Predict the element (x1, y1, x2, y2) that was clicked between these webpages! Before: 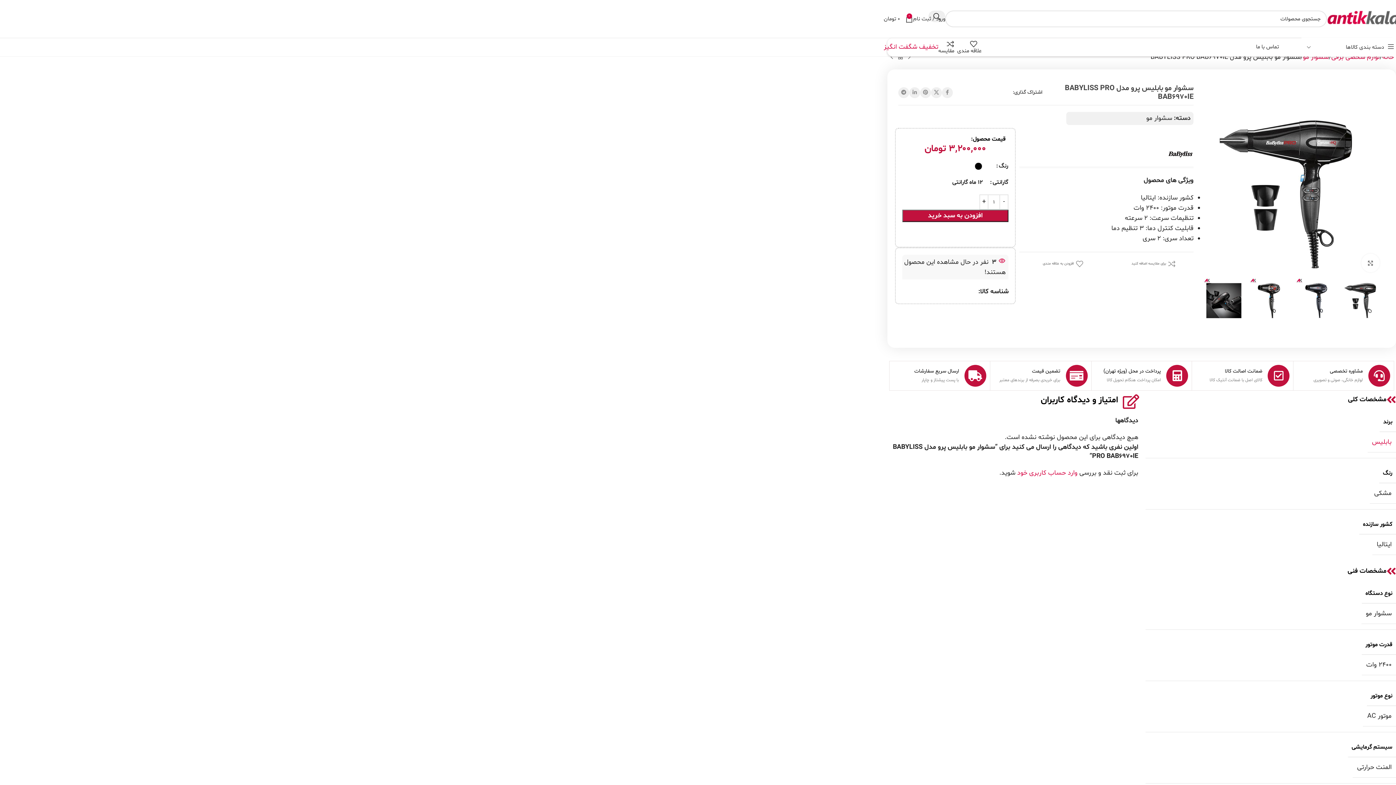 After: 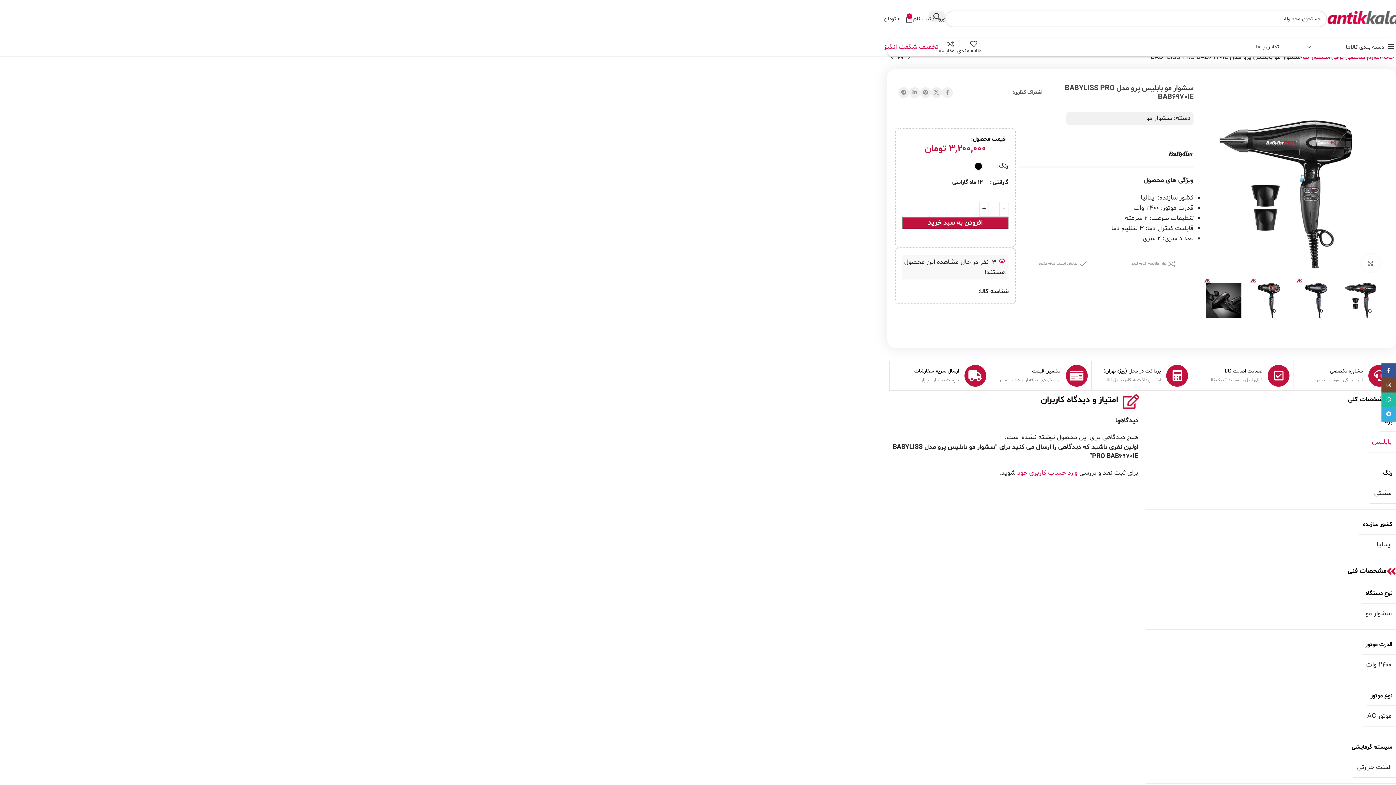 Action: bbox: (1043, 260, 1083, 267) label: افزودن به علاقه مندی